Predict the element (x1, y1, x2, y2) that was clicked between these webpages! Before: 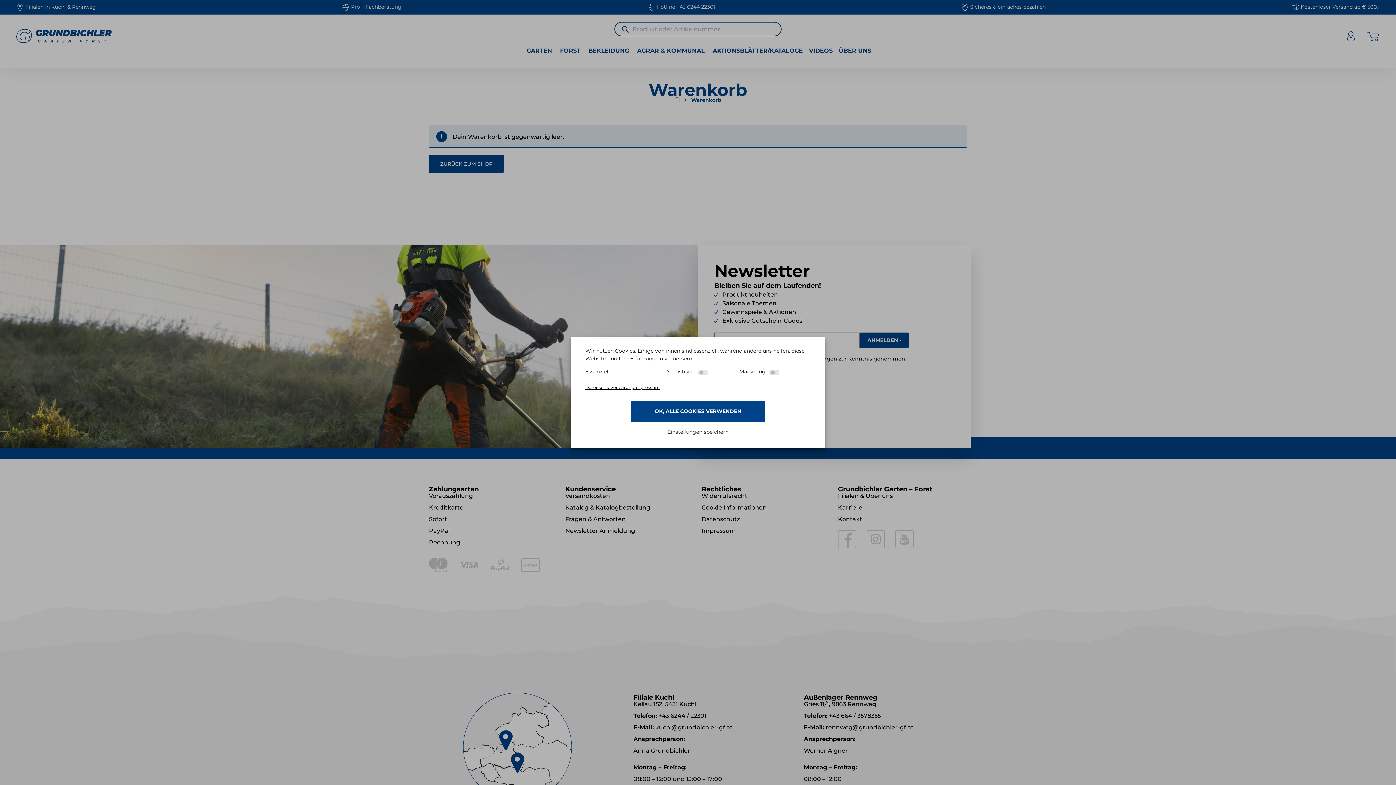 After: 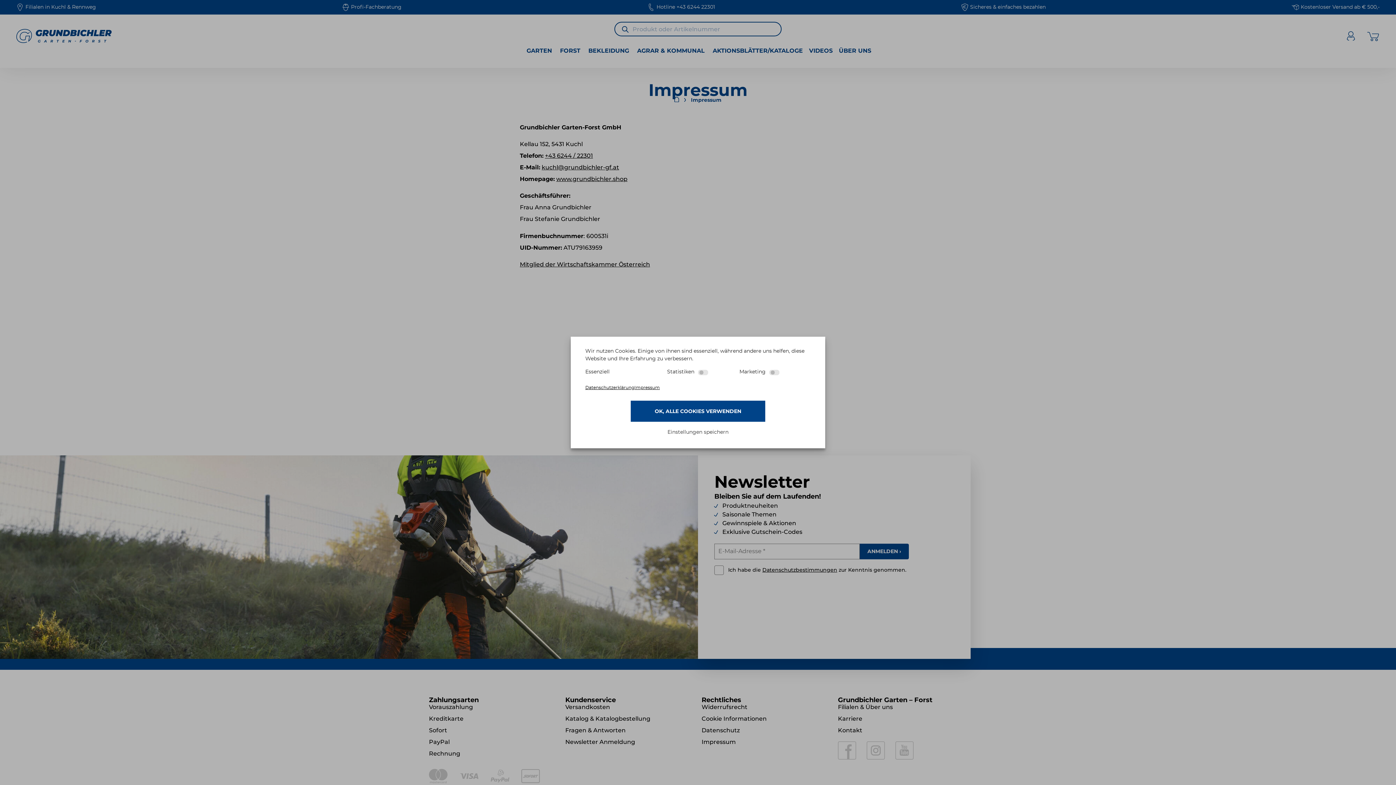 Action: label: Impressum bbox: (634, 384, 660, 391)